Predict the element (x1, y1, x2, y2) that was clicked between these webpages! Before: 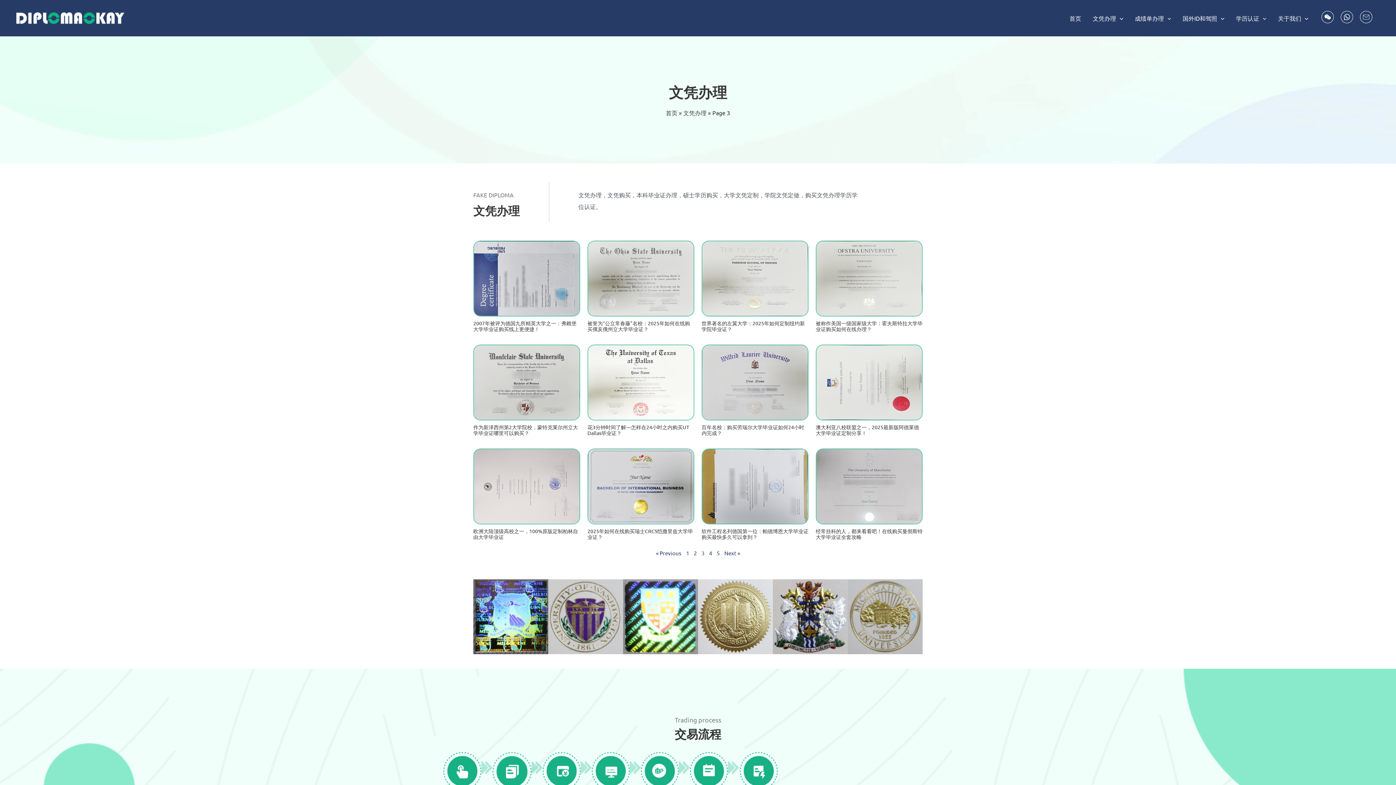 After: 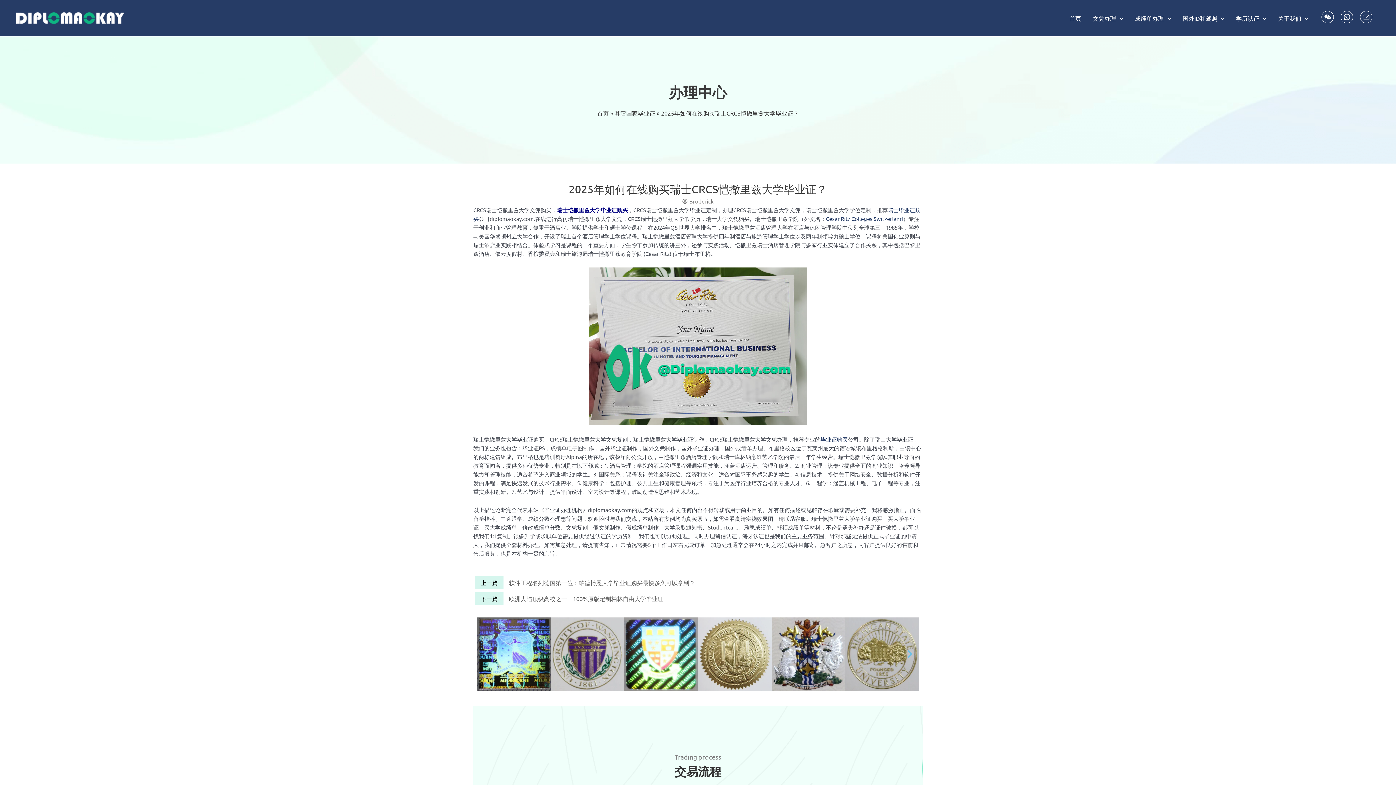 Action: bbox: (587, 528, 693, 540) label: 2025年如何在线购买瑞士CRCS恺撒里兹大学毕业证？